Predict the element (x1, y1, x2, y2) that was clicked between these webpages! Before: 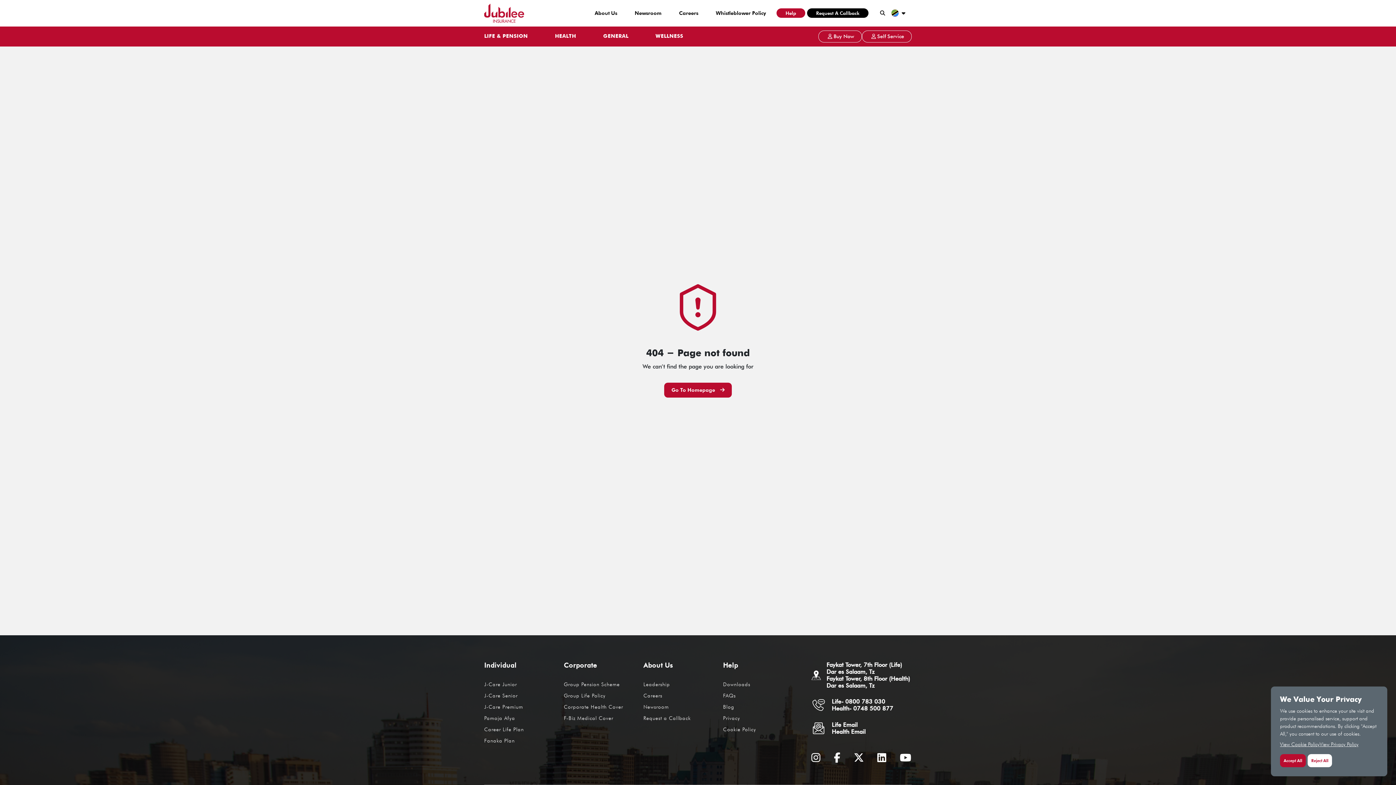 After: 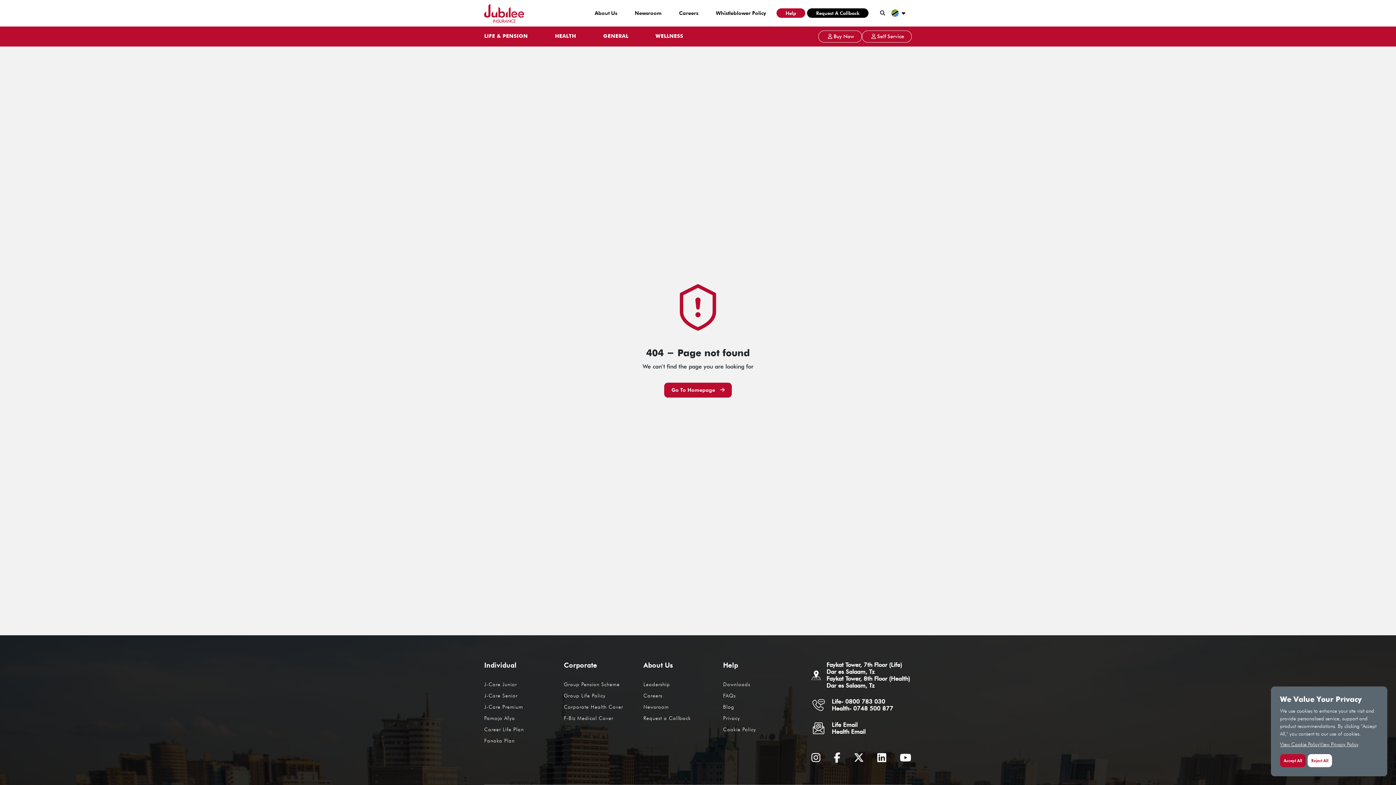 Action: bbox: (832, 721, 865, 728) label: Life Email